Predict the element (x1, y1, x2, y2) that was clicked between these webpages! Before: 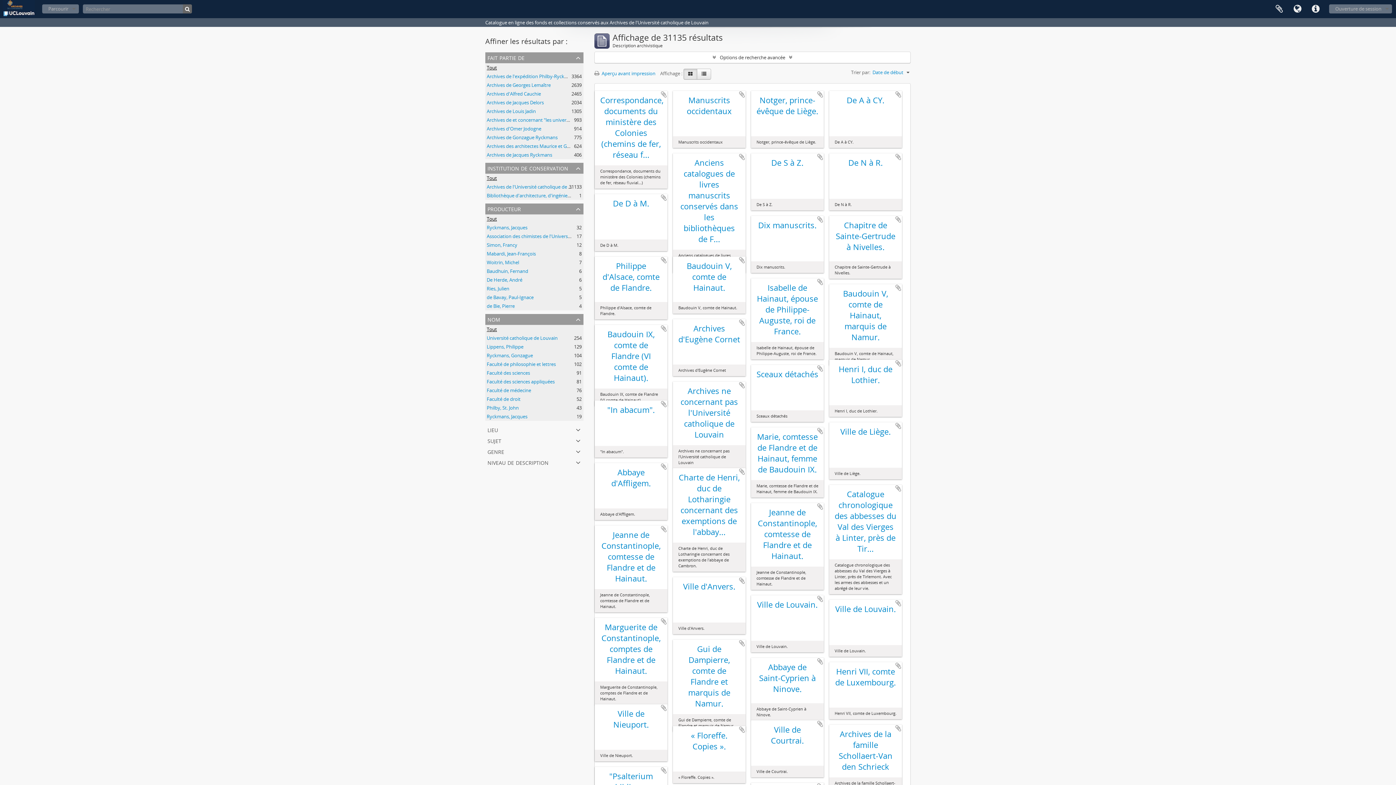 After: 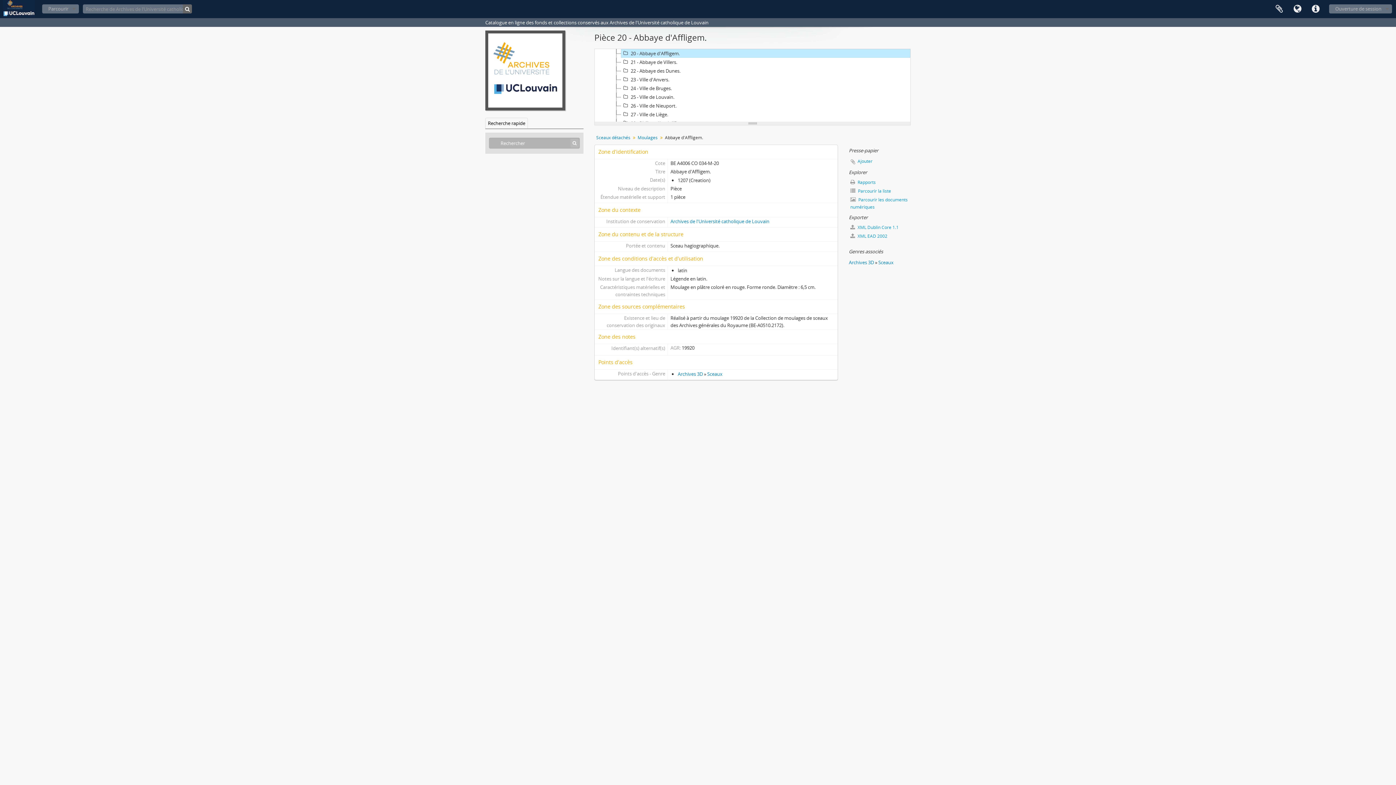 Action: bbox: (600, 466, 662, 503) label: Abbaye d'Affligem.